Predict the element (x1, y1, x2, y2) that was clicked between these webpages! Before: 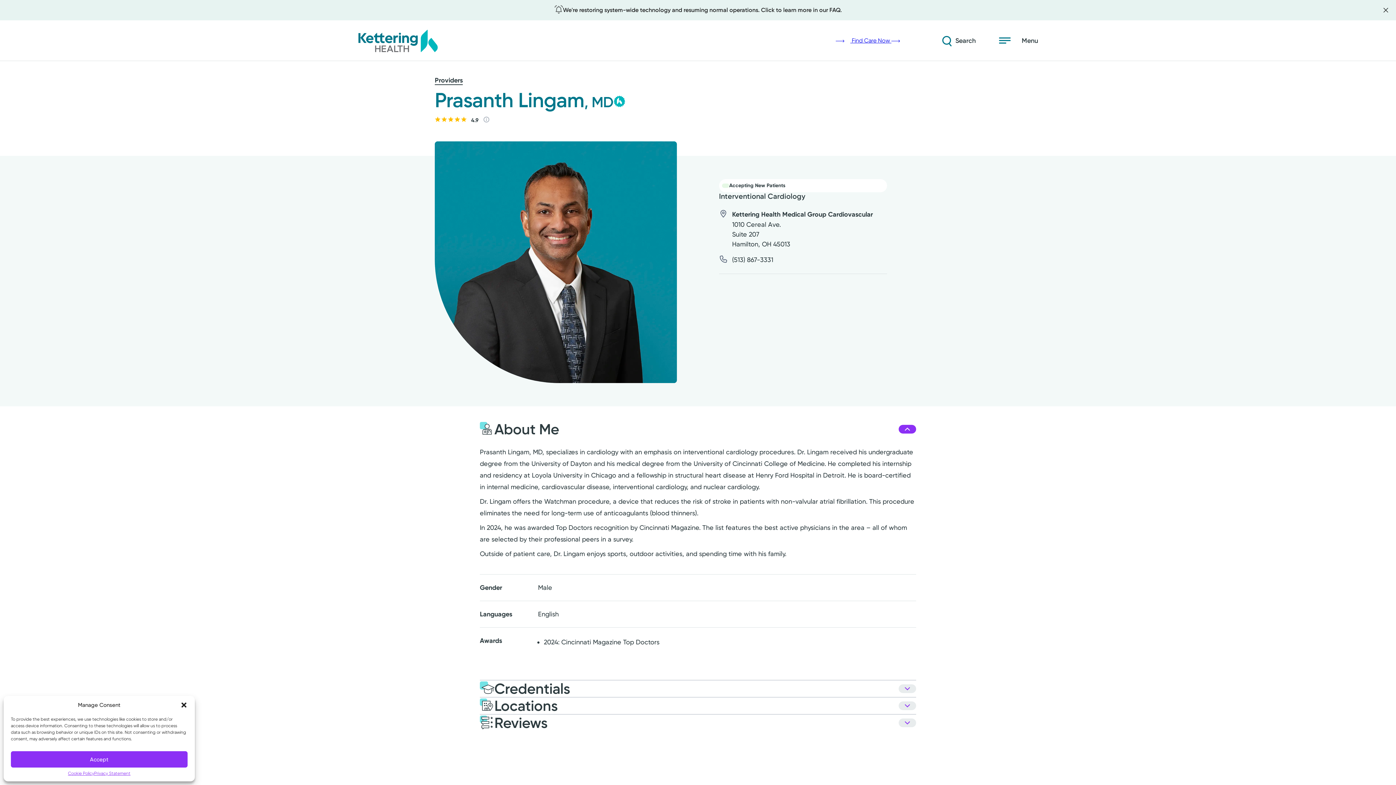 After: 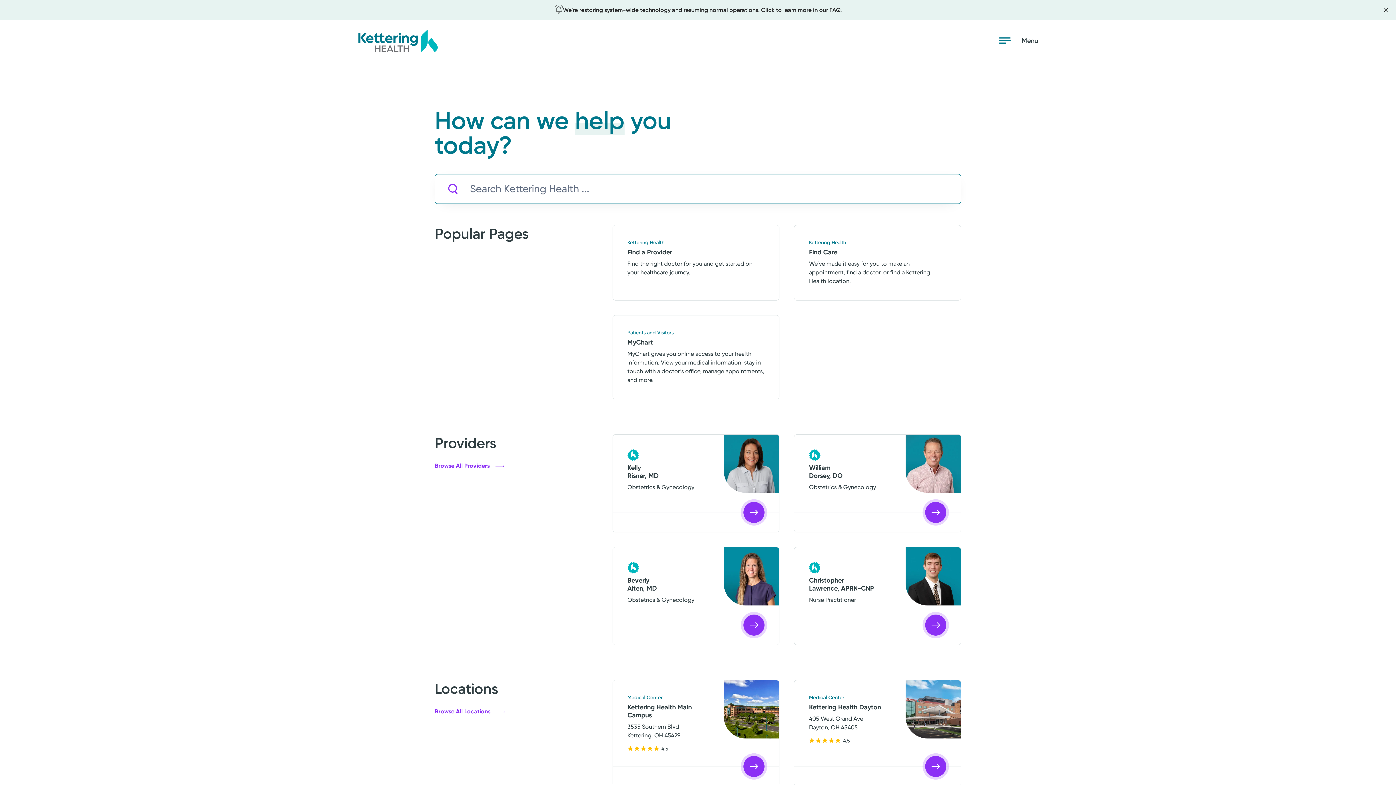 Action: bbox: (941, 34, 976, 46) label: Search